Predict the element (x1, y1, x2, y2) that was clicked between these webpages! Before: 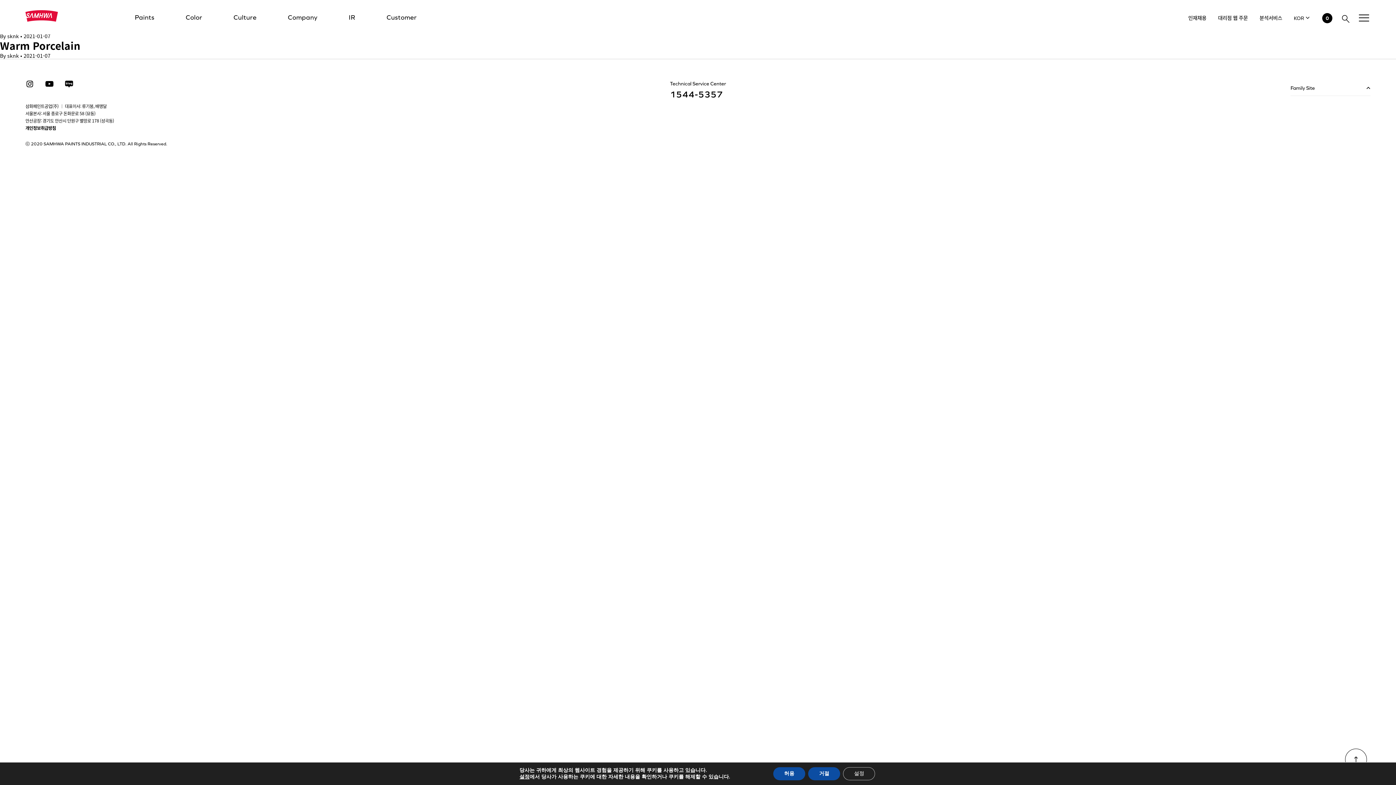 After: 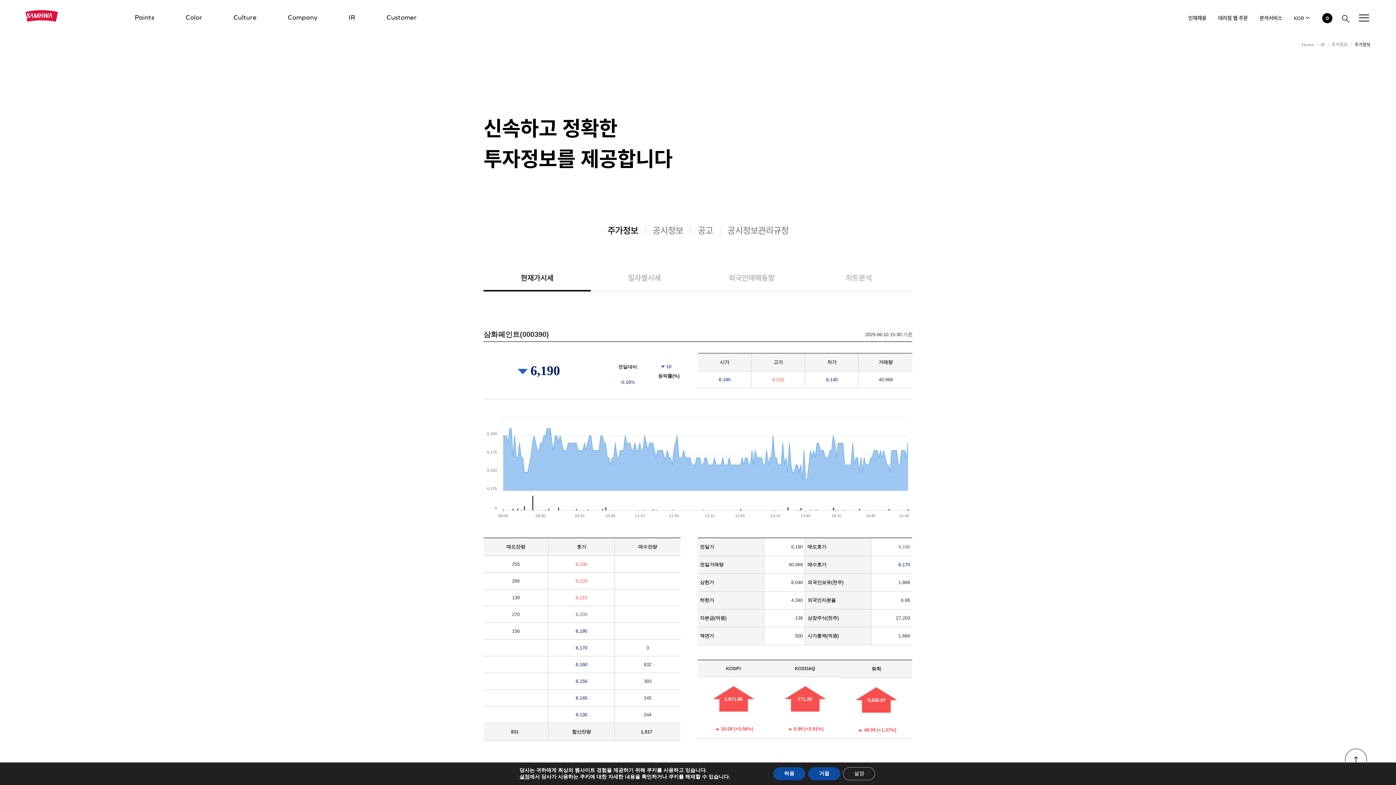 Action: label: IR bbox: (333, 13, 371, 21)